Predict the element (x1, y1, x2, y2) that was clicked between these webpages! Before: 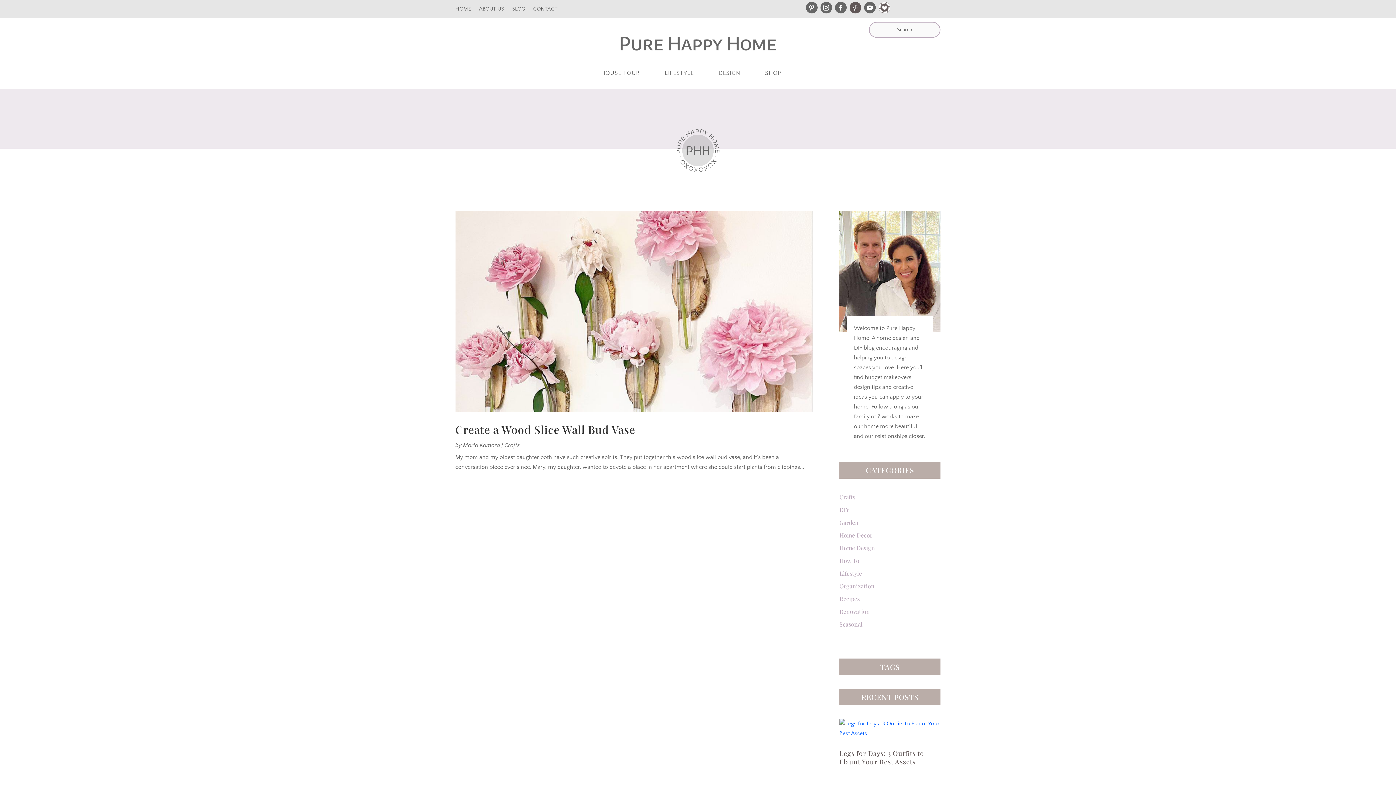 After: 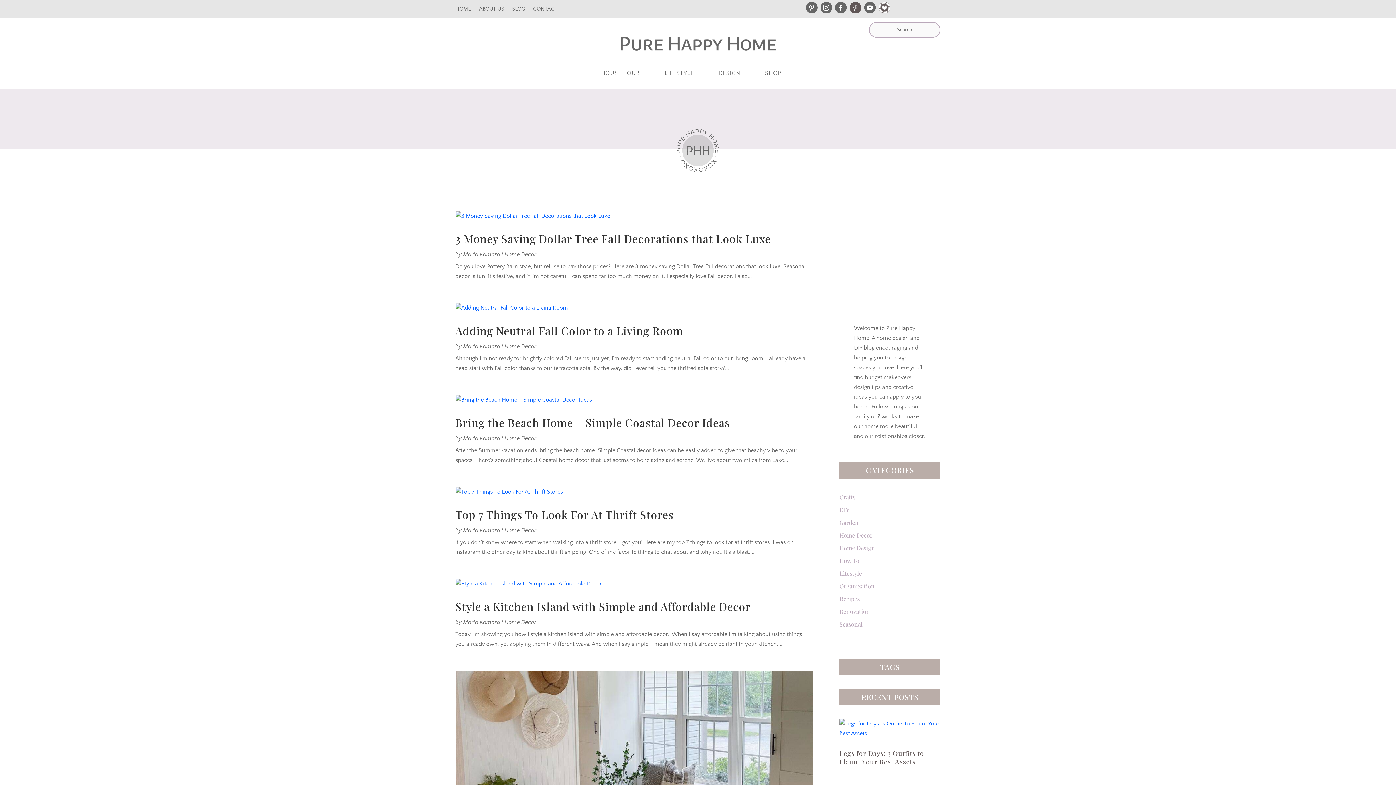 Action: label: Home Decor bbox: (839, 531, 872, 539)